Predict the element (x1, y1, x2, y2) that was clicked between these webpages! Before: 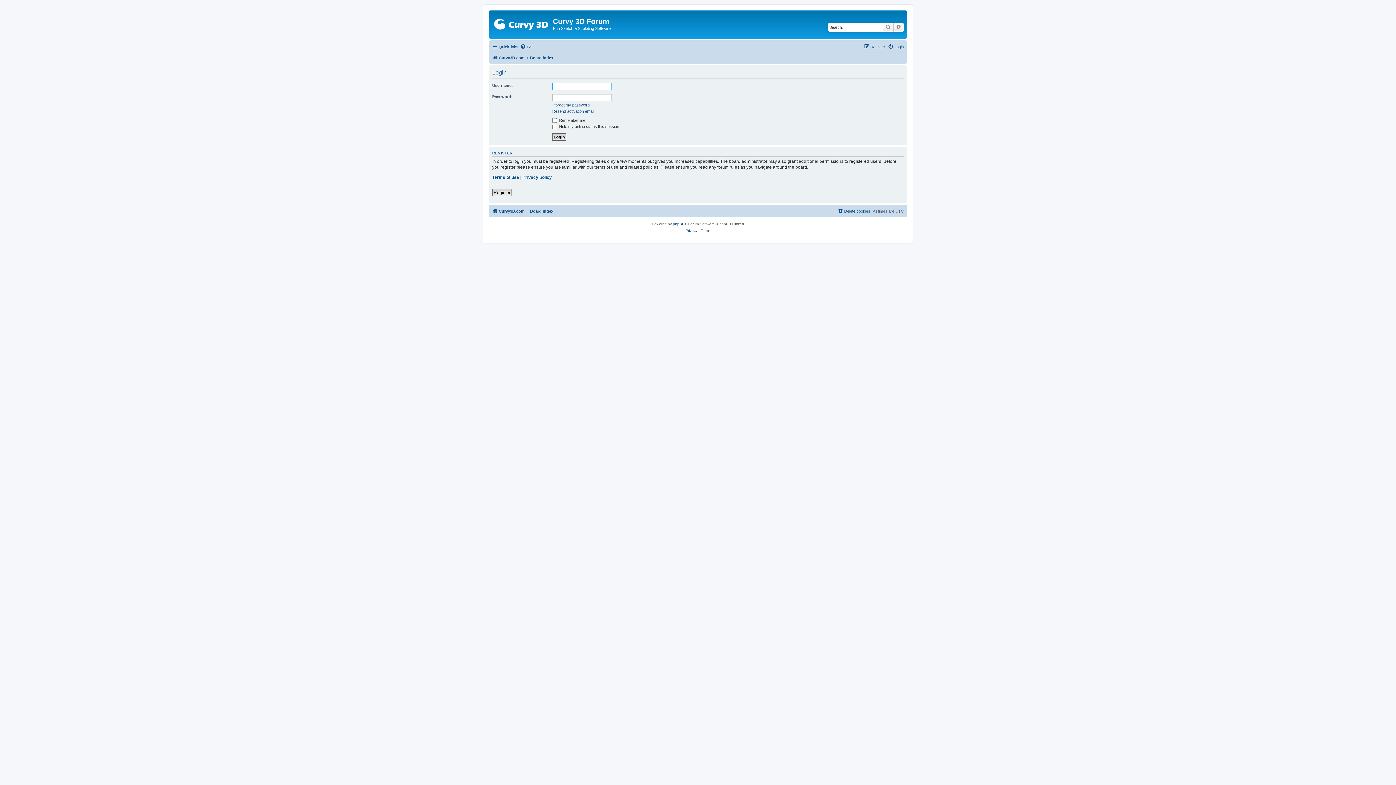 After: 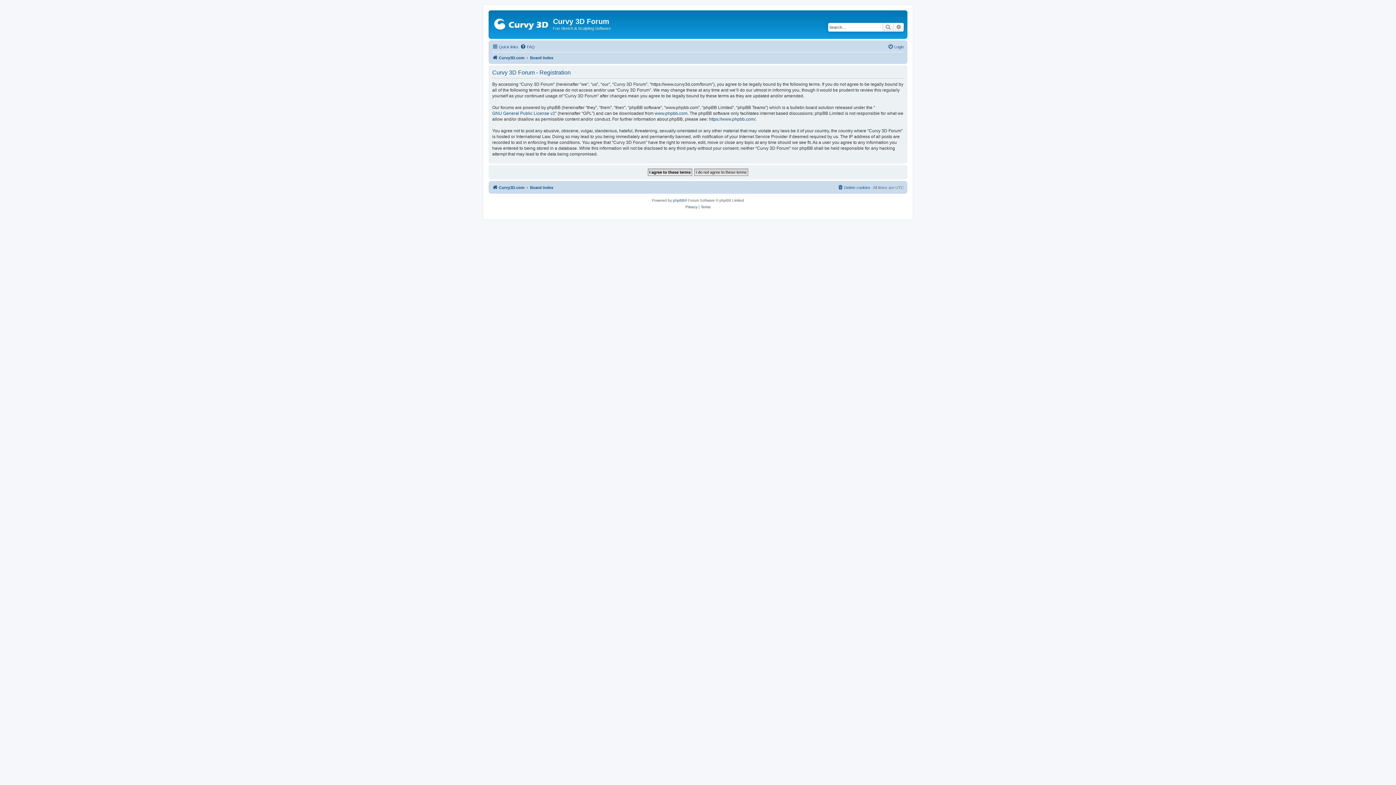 Action: label: Register bbox: (492, 189, 512, 196)